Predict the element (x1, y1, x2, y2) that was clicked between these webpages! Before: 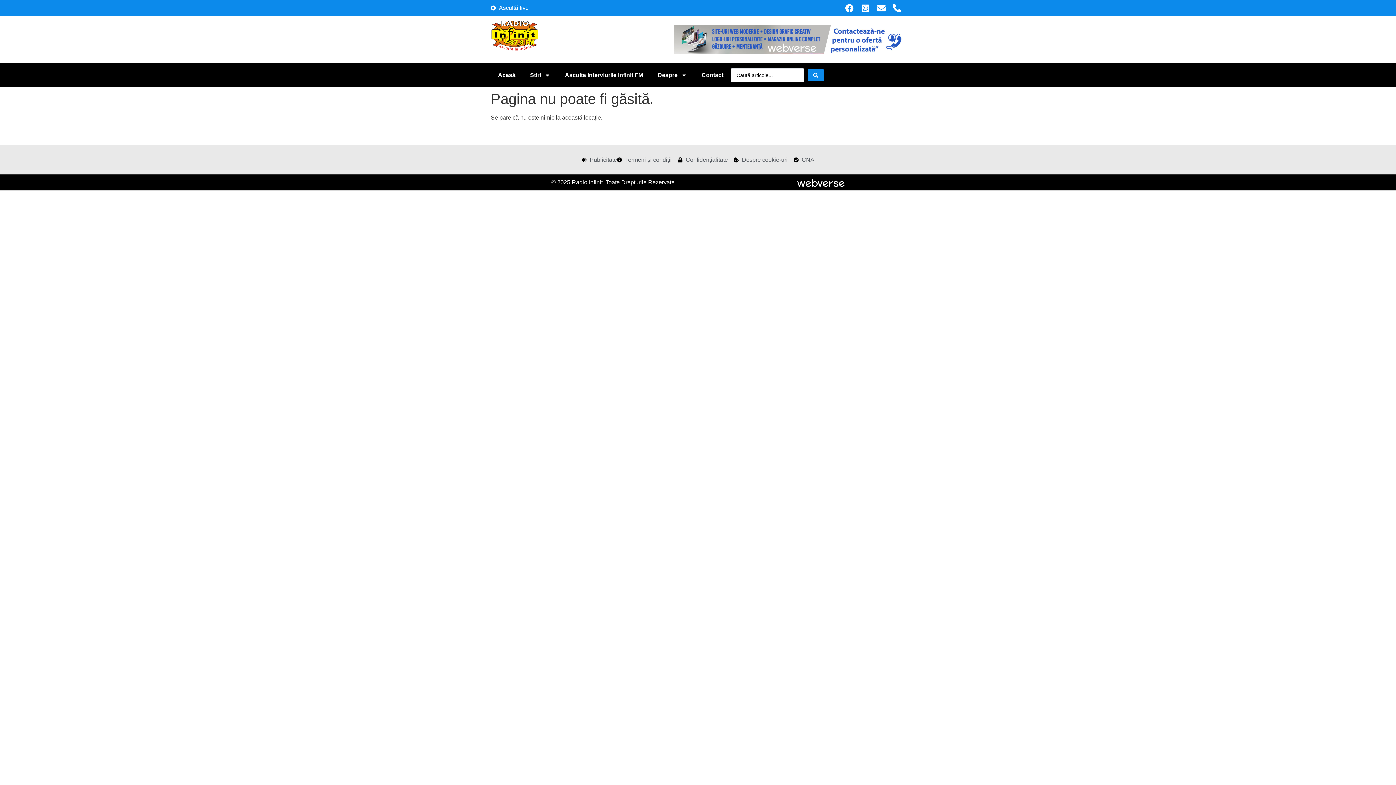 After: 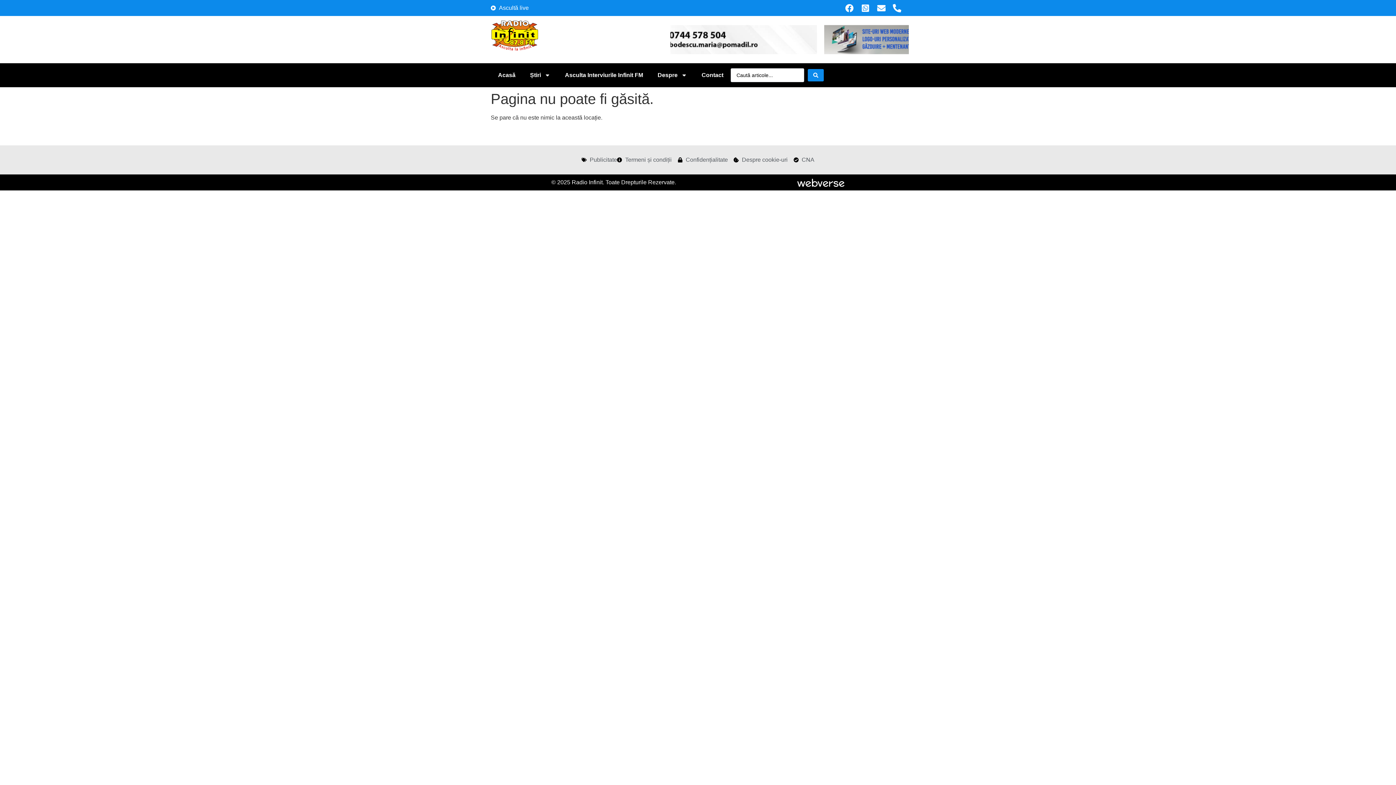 Action: bbox: (490, 3, 528, 12) label: Ascultă live